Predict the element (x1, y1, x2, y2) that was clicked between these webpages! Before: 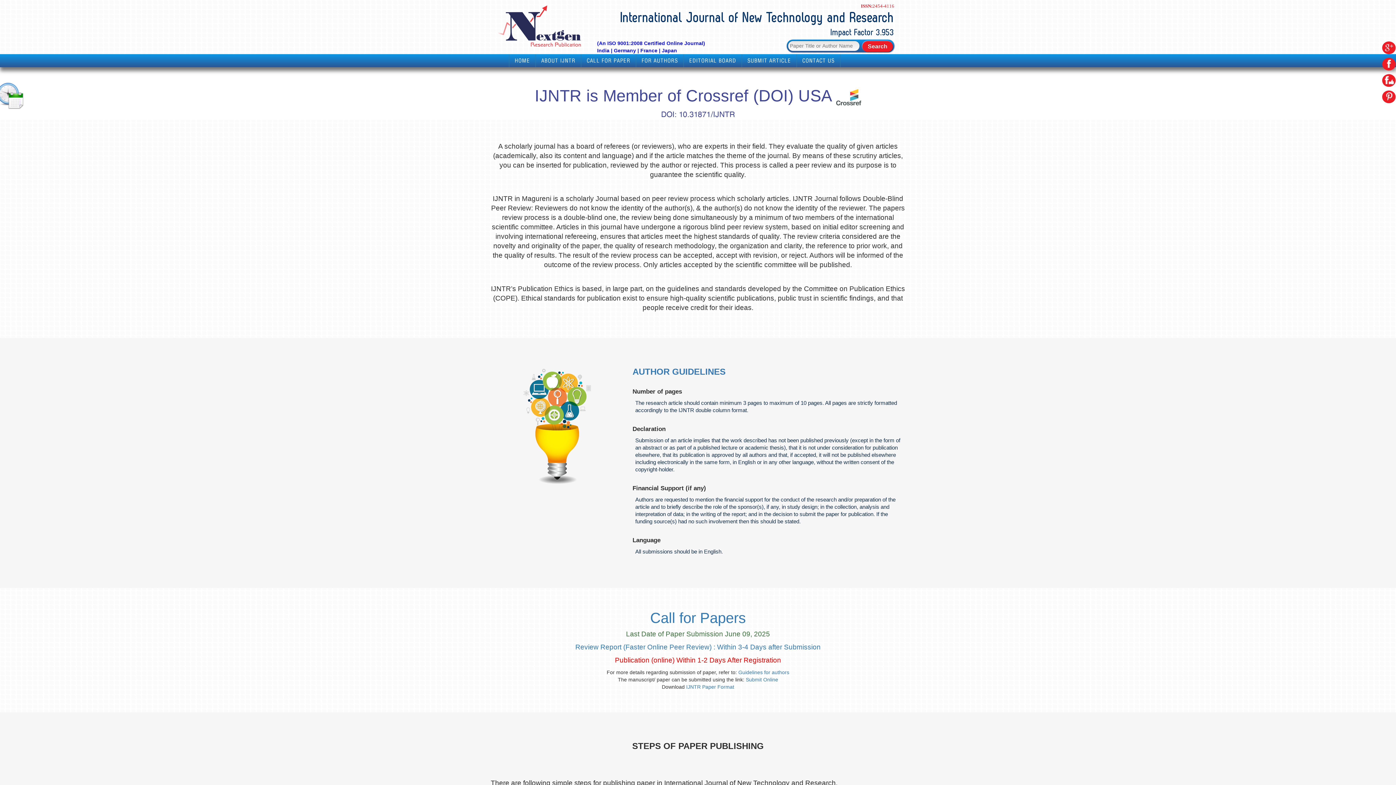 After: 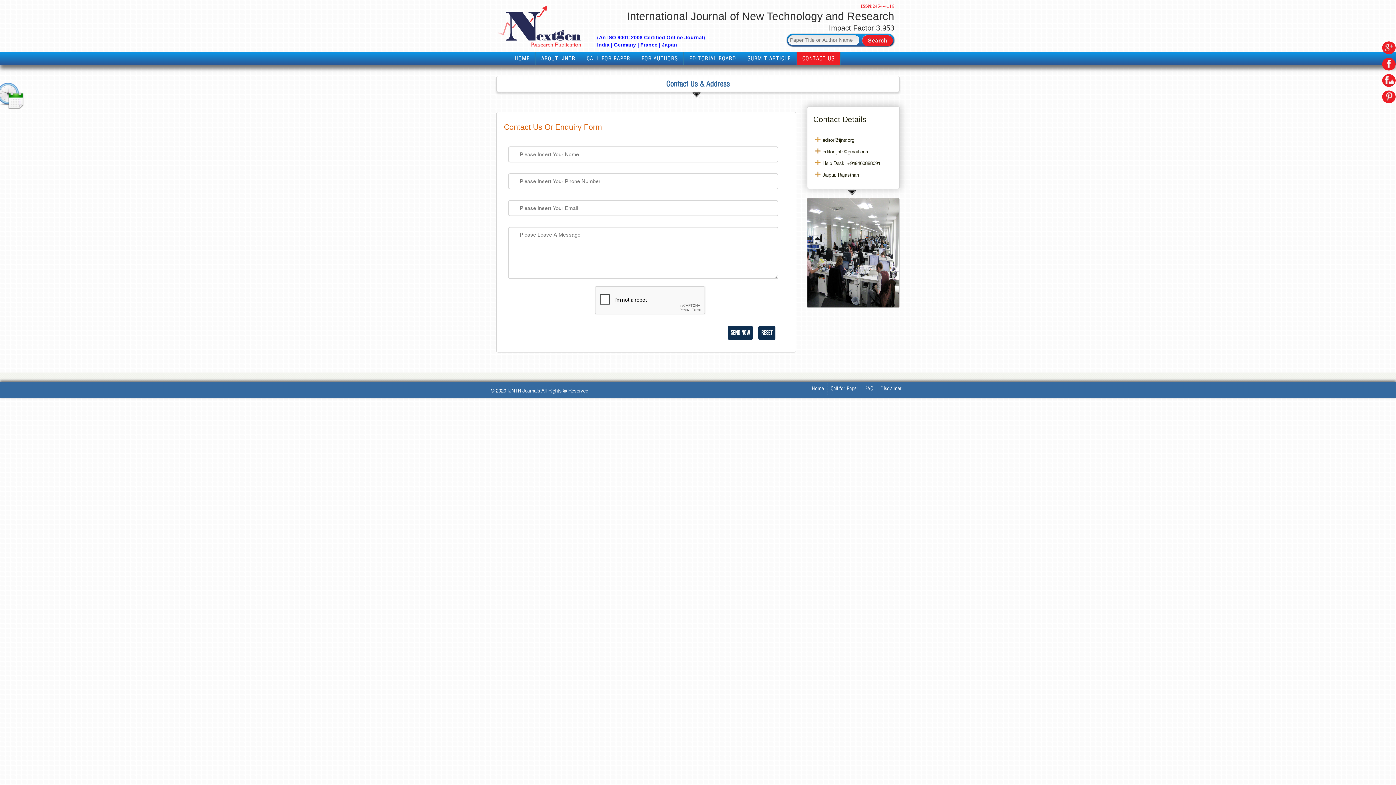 Action: bbox: (802, 57, 834, 64) label: CONTACT US